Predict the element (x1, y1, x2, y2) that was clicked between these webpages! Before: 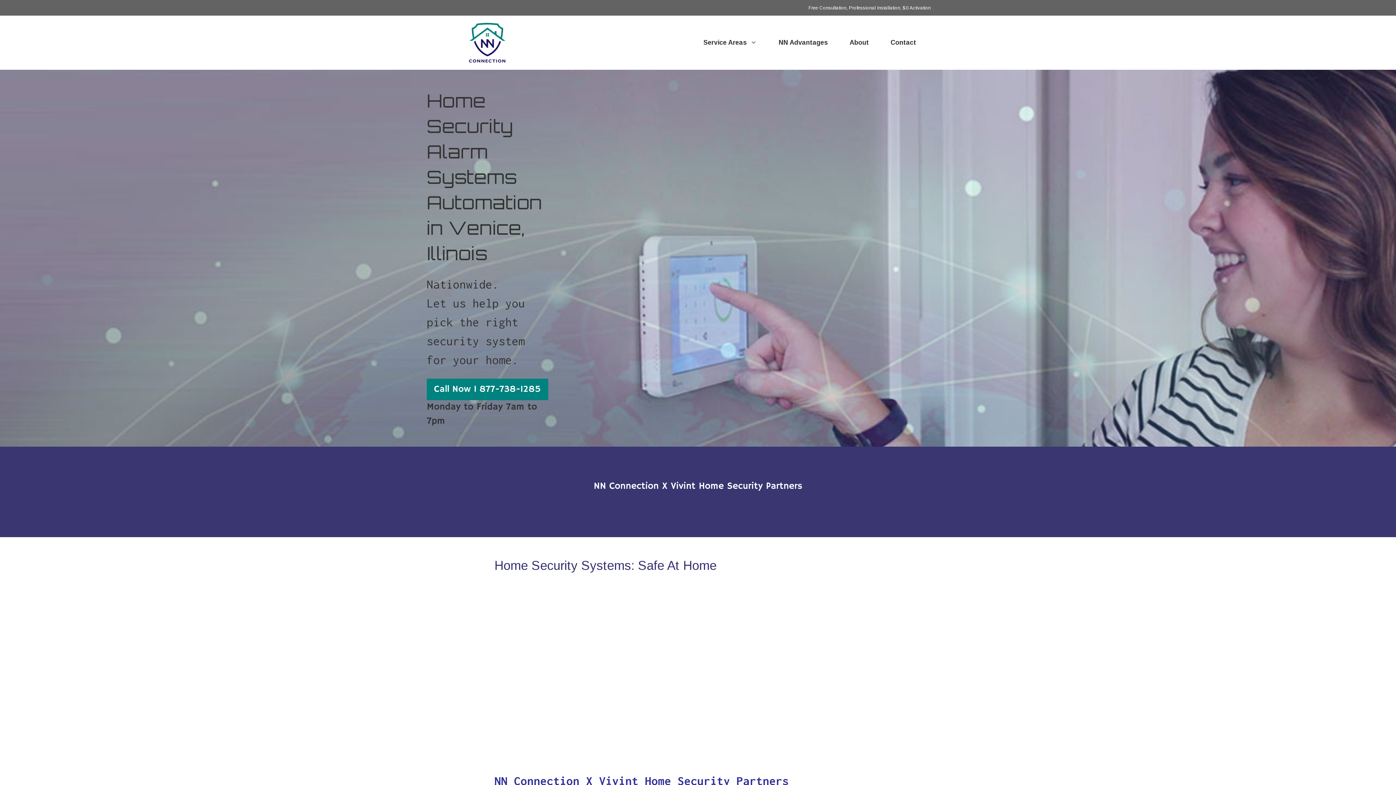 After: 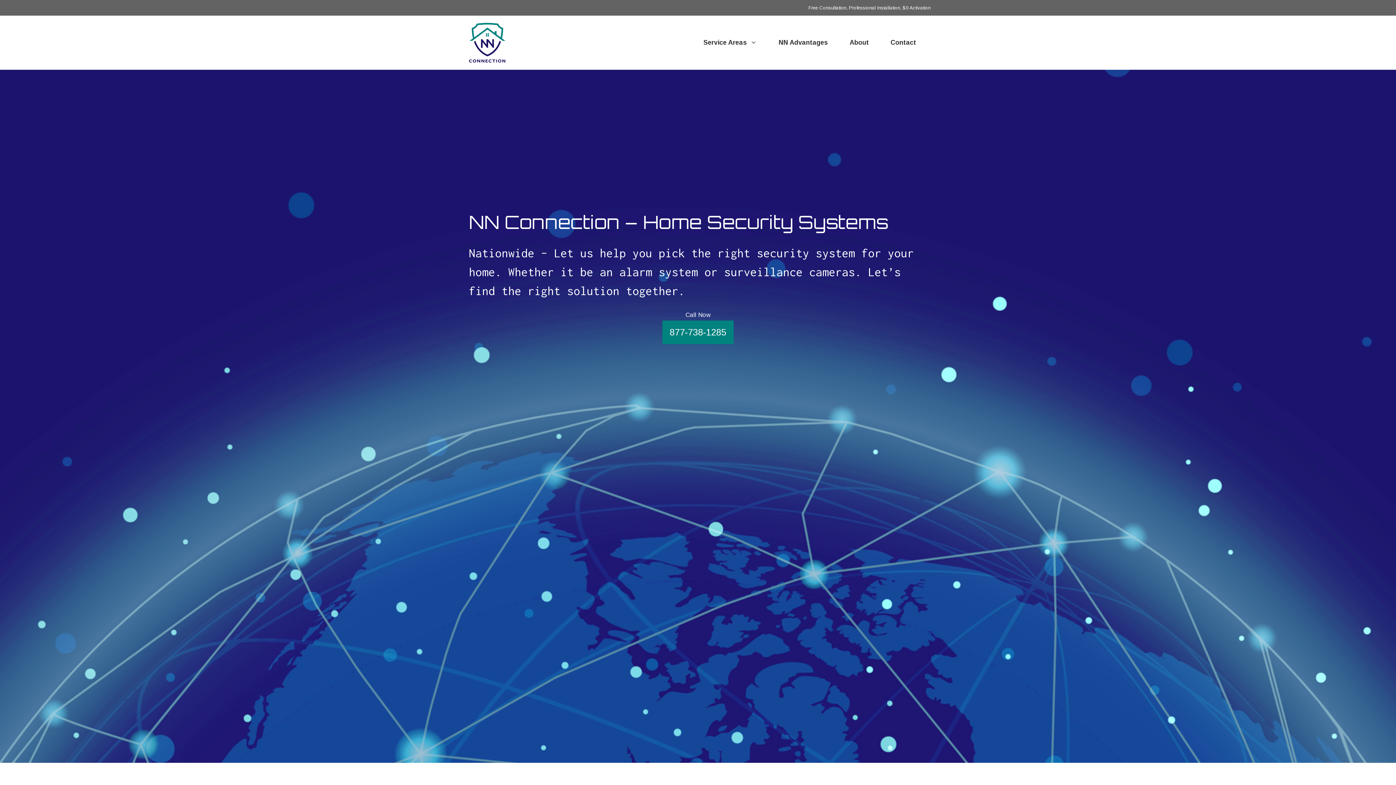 Action: bbox: (469, 38, 505, 45)